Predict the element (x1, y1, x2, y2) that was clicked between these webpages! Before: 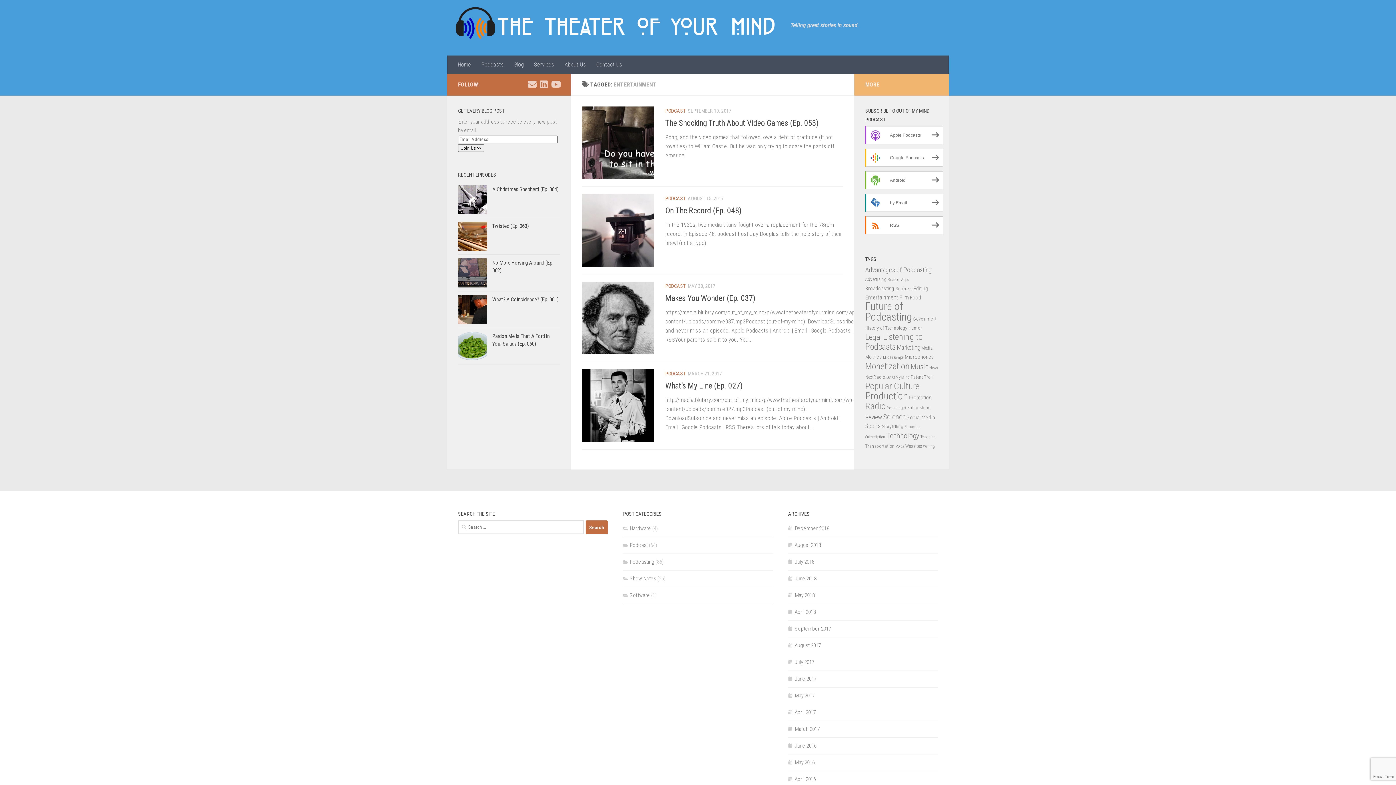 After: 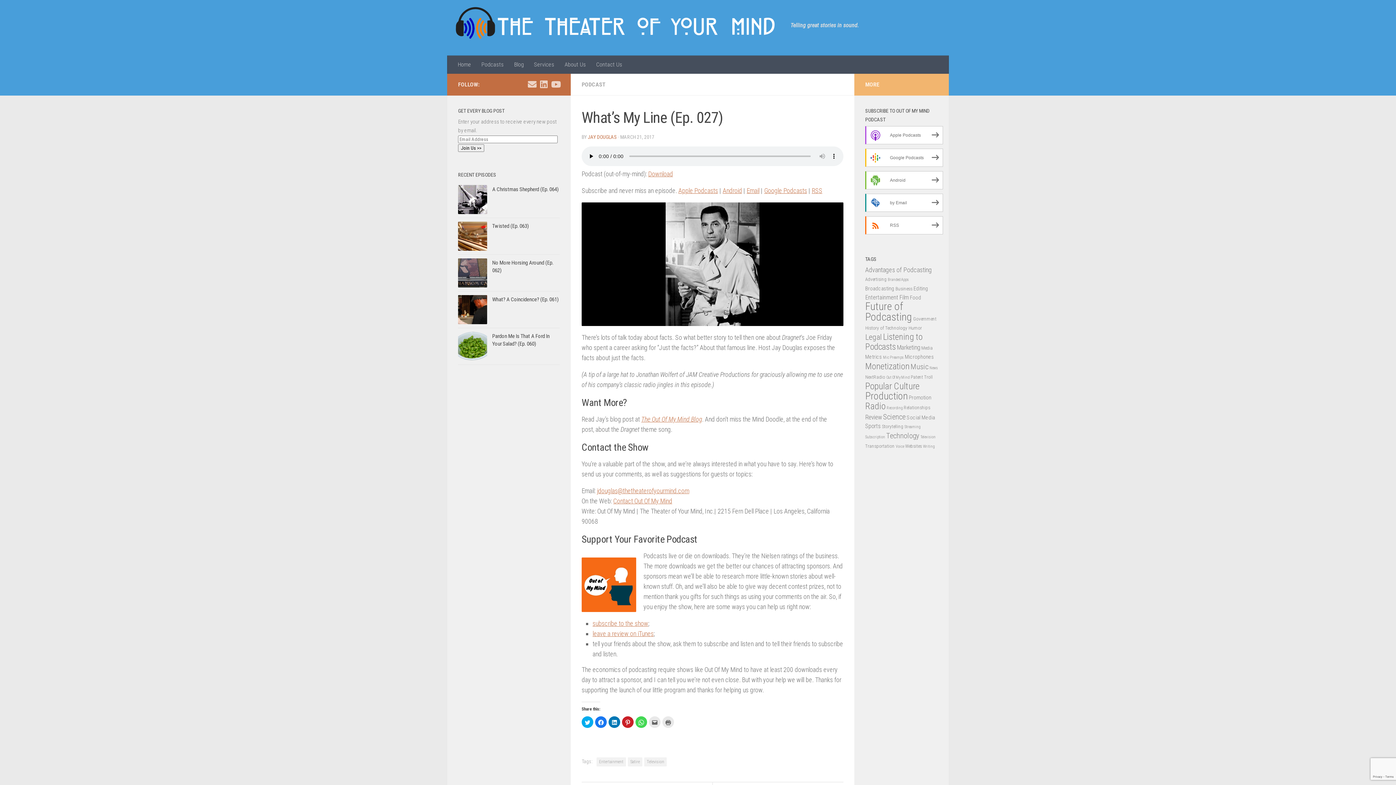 Action: bbox: (581, 369, 654, 442)